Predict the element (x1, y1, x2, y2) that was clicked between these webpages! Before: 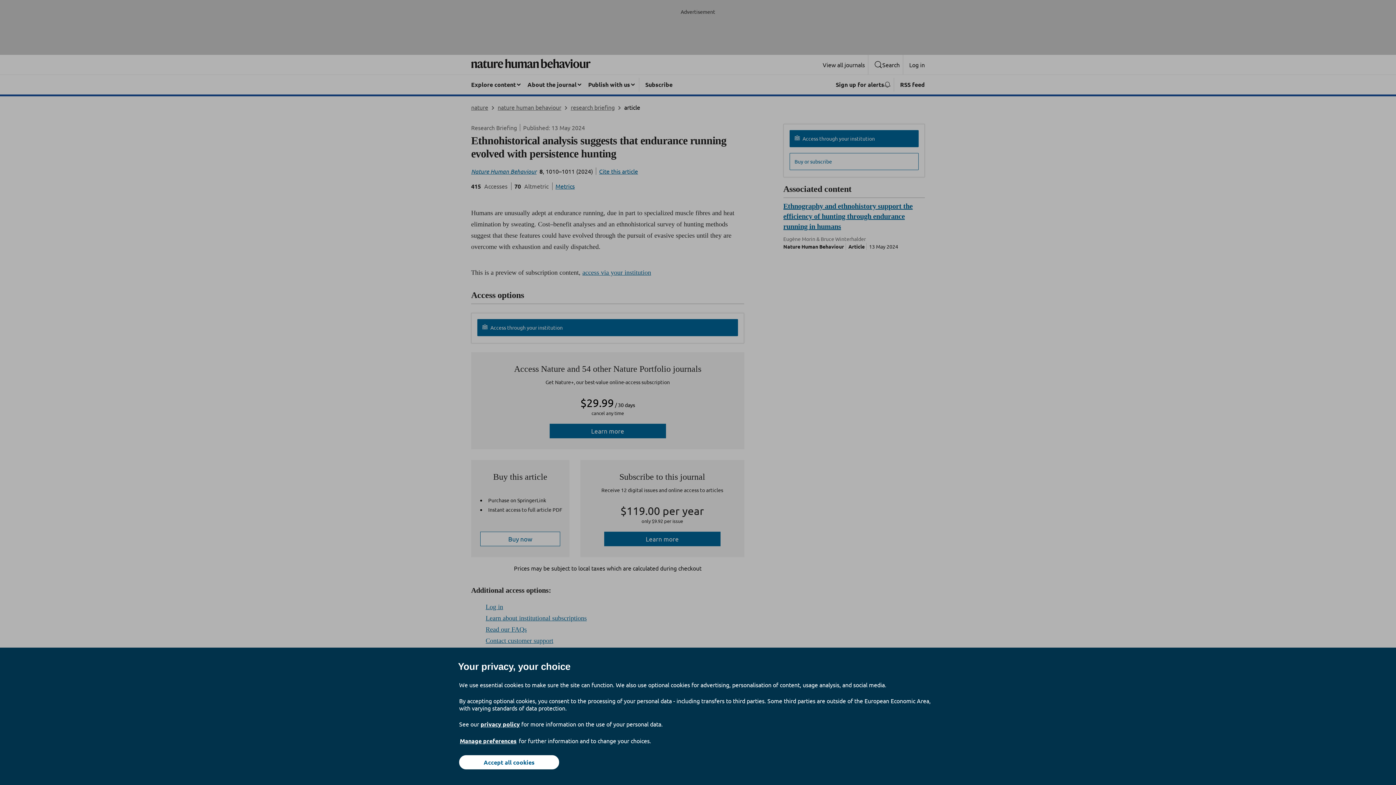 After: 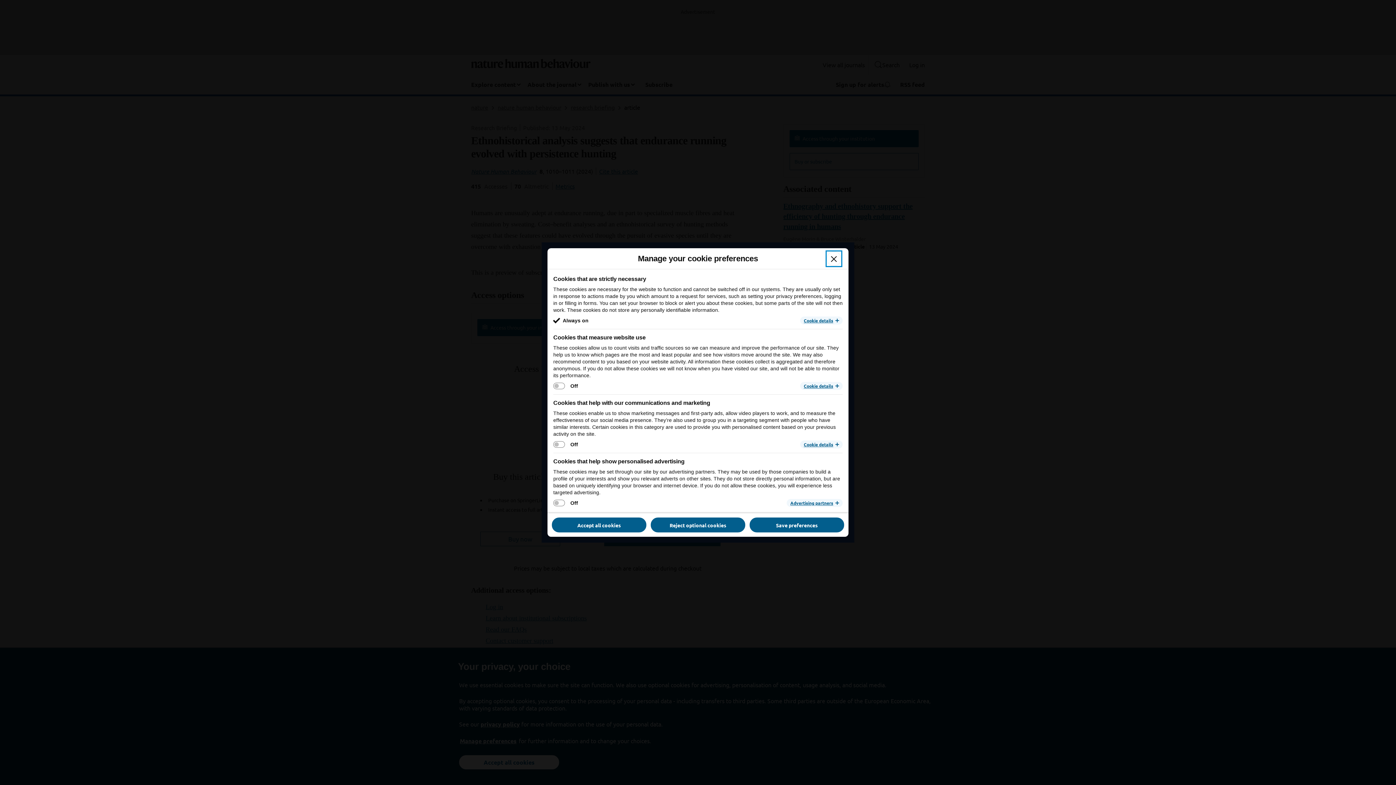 Action: bbox: (459, 737, 517, 745) label: Manage preferences